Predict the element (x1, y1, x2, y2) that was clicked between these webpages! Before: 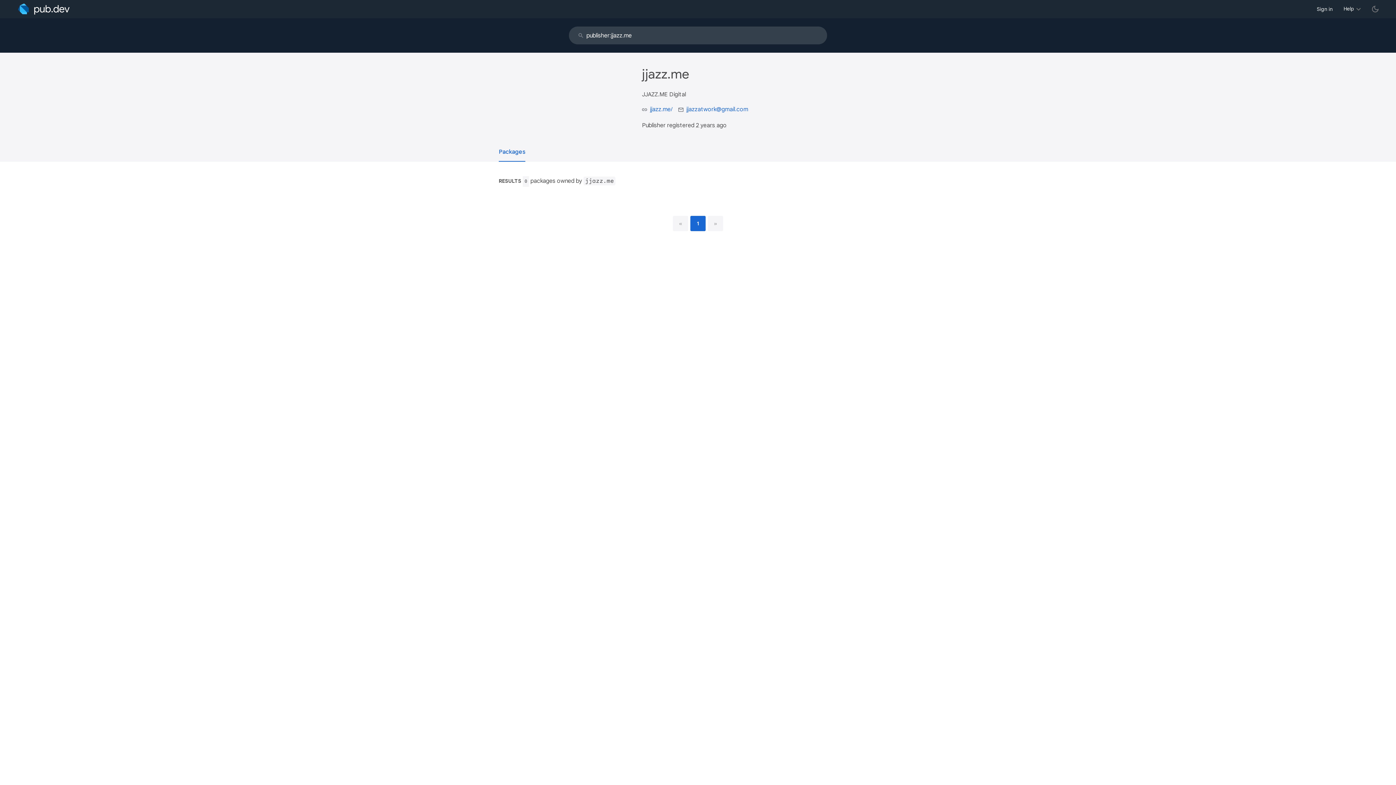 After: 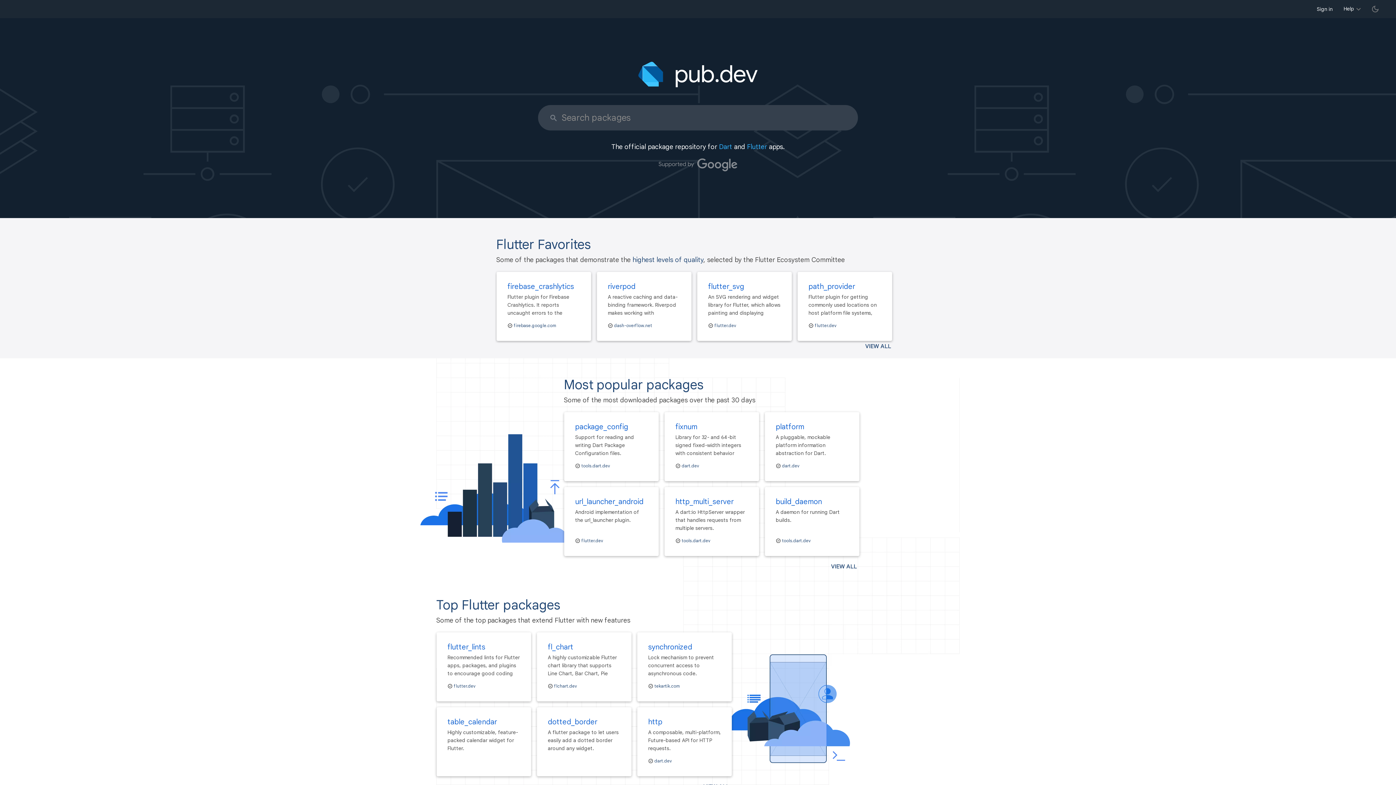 Action: label: Go to the landing page of pub.dev bbox: (18, 3, 69, 14)